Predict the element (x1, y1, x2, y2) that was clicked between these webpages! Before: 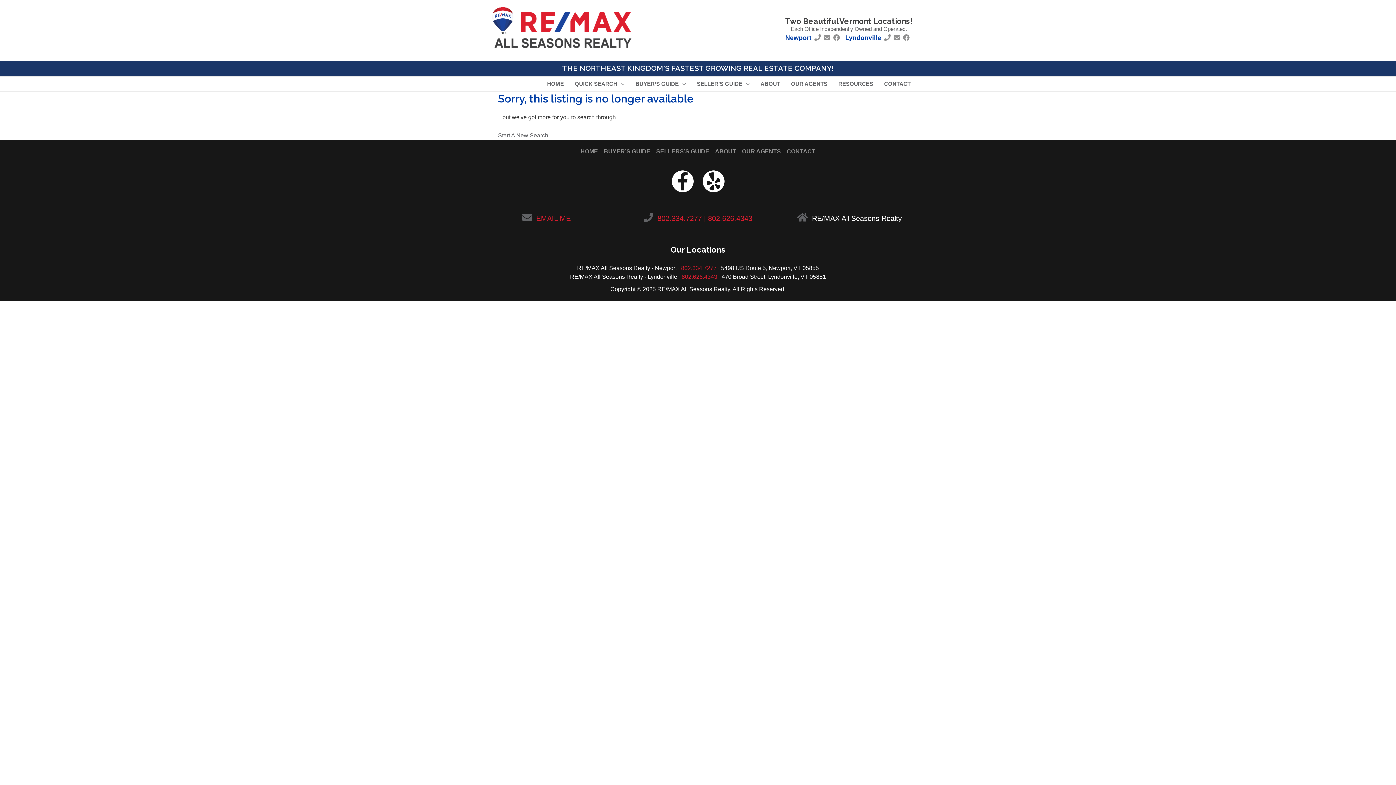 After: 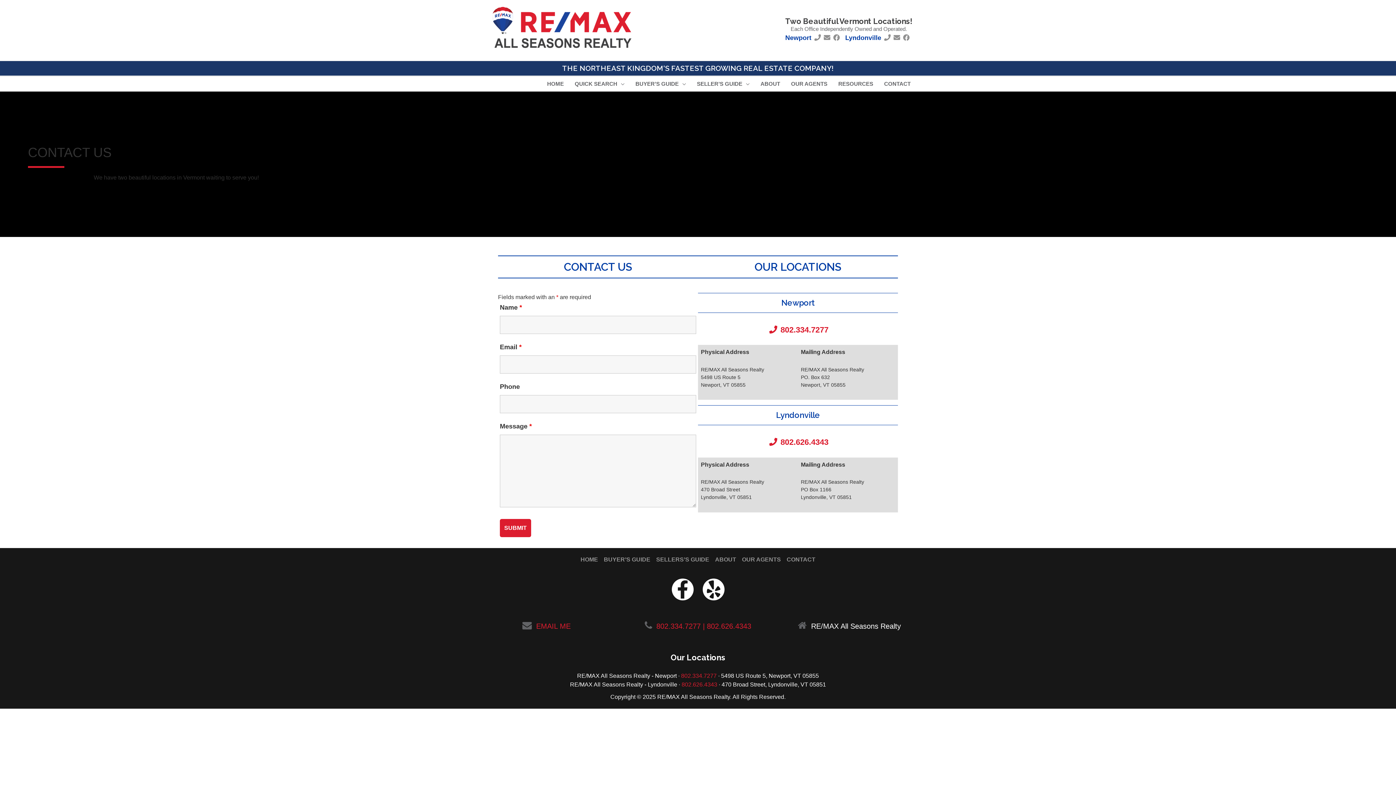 Action: bbox: (784, 147, 815, 155) label: CONTACT